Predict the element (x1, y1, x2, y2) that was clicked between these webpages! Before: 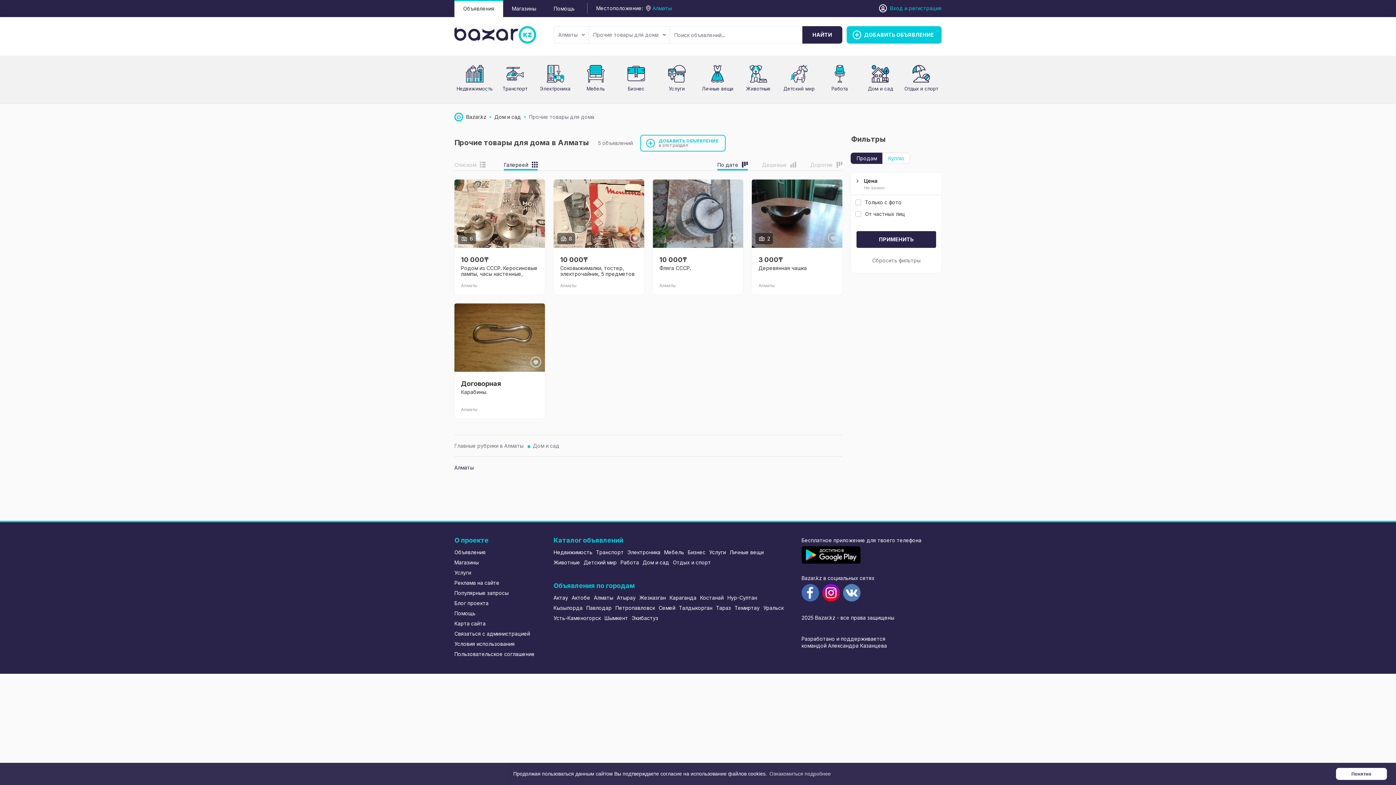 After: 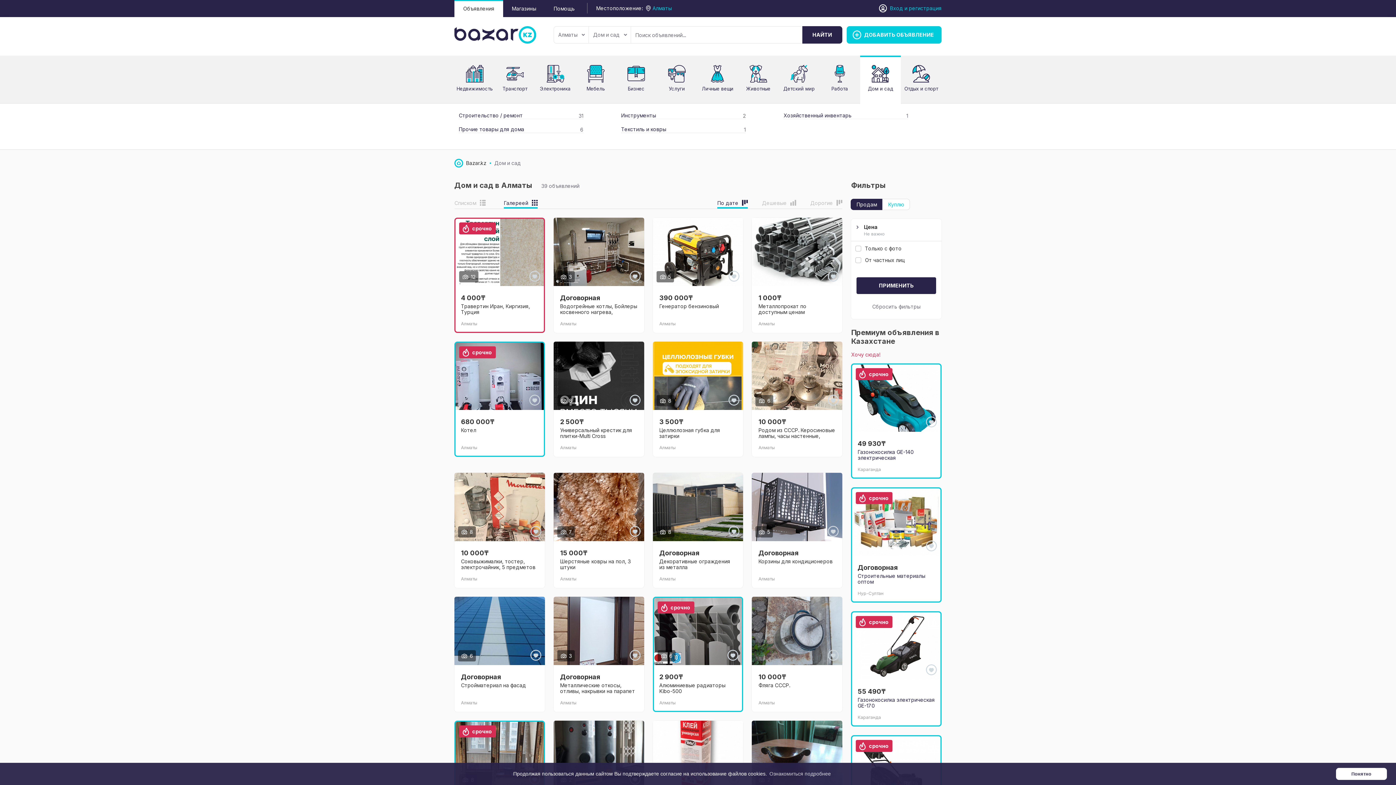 Action: label: Дом и сад bbox: (494, 113, 521, 120)